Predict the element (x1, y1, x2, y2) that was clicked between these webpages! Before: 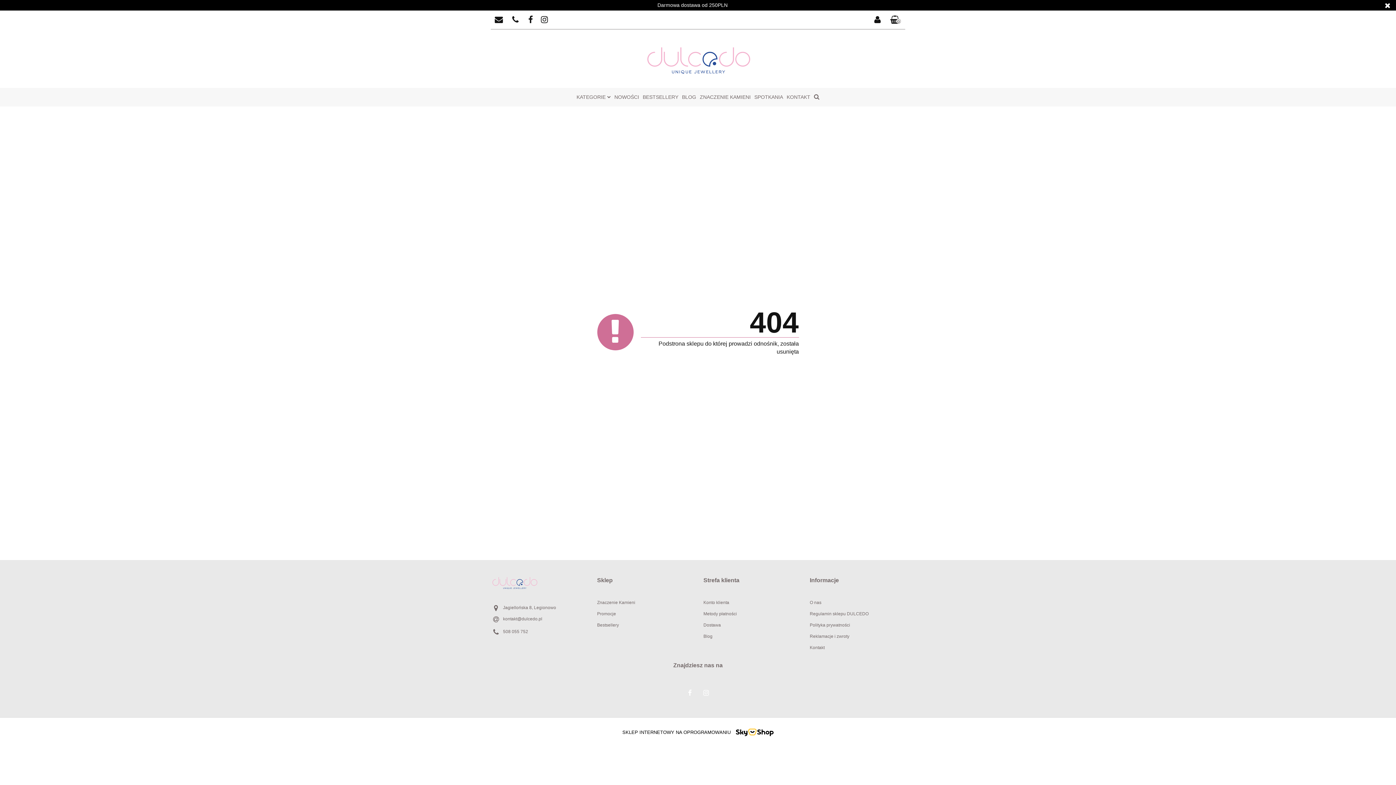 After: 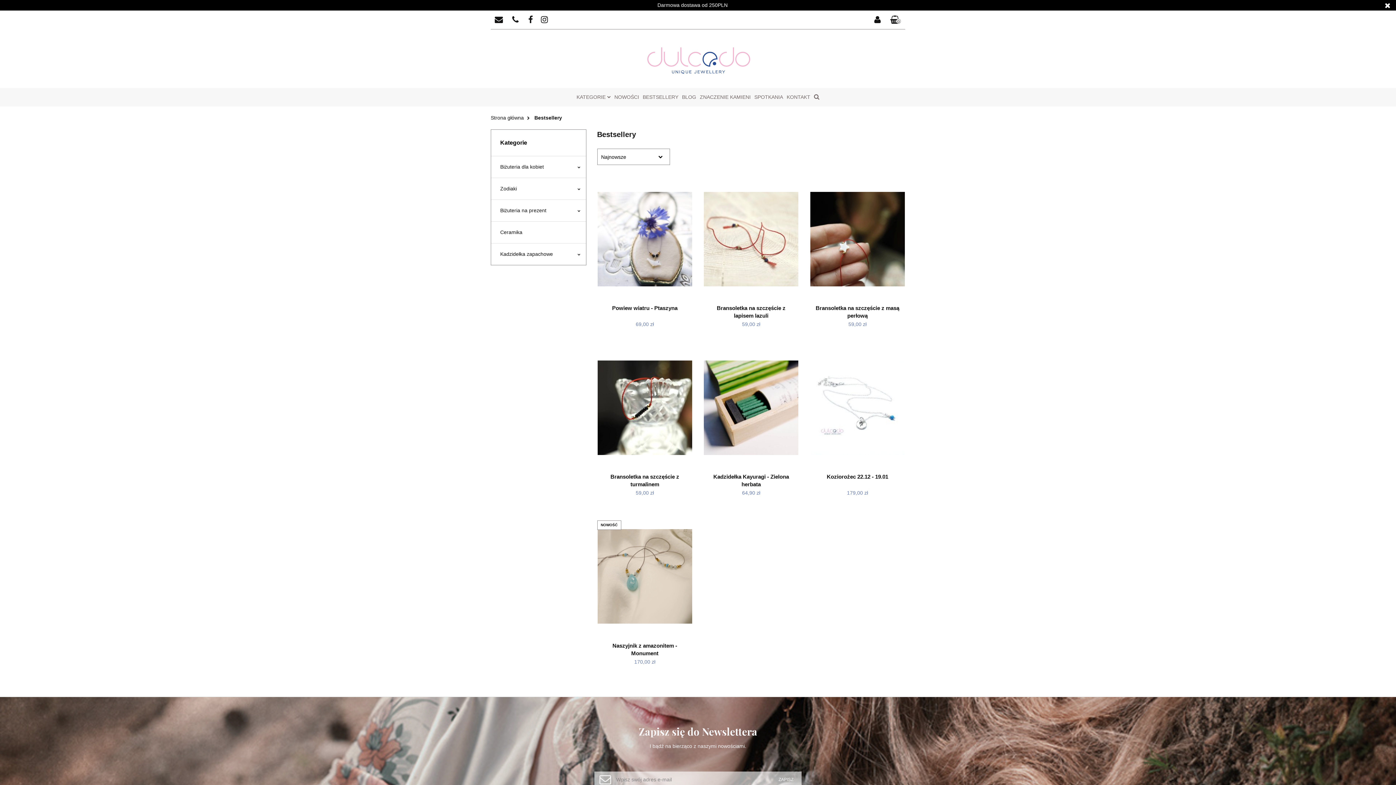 Action: bbox: (641, 88, 680, 106) label: BESTSELLERY